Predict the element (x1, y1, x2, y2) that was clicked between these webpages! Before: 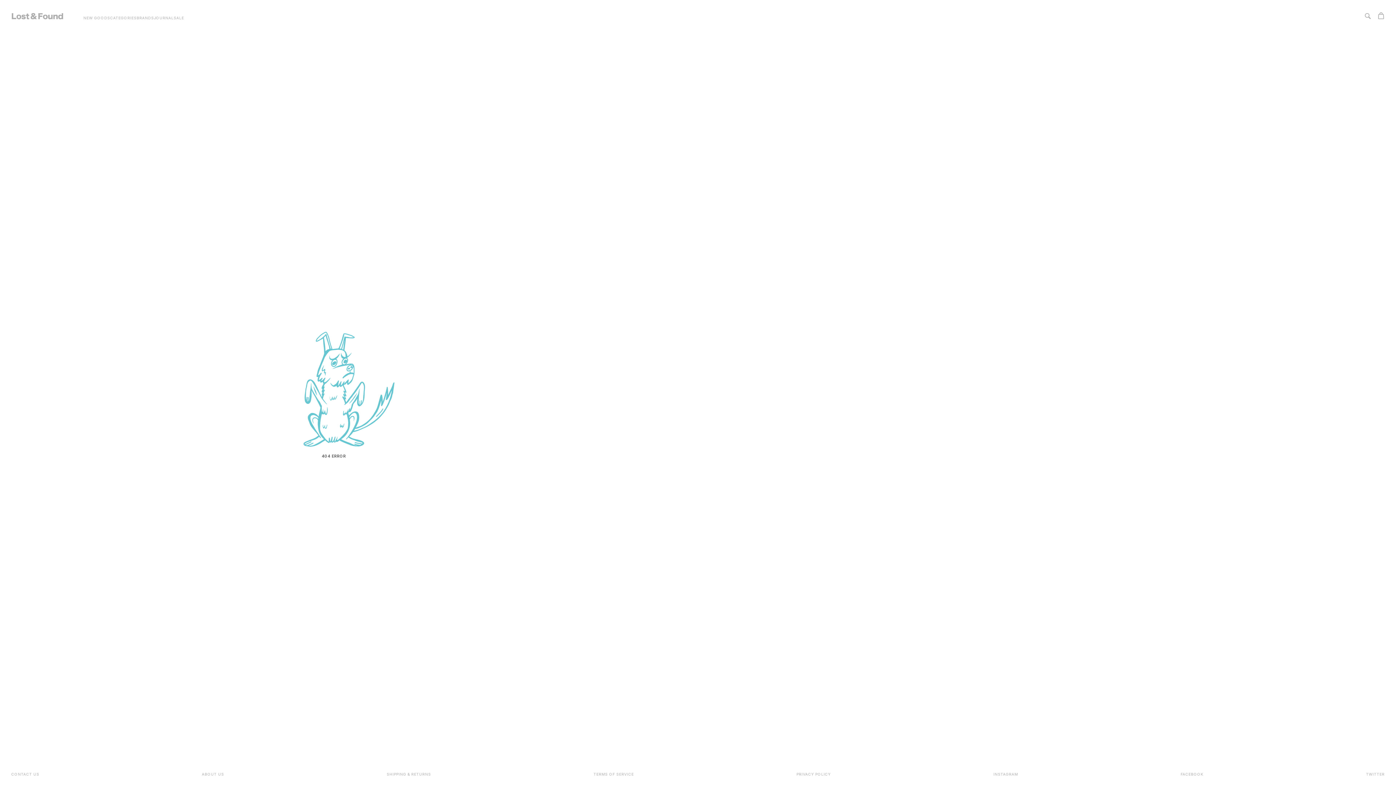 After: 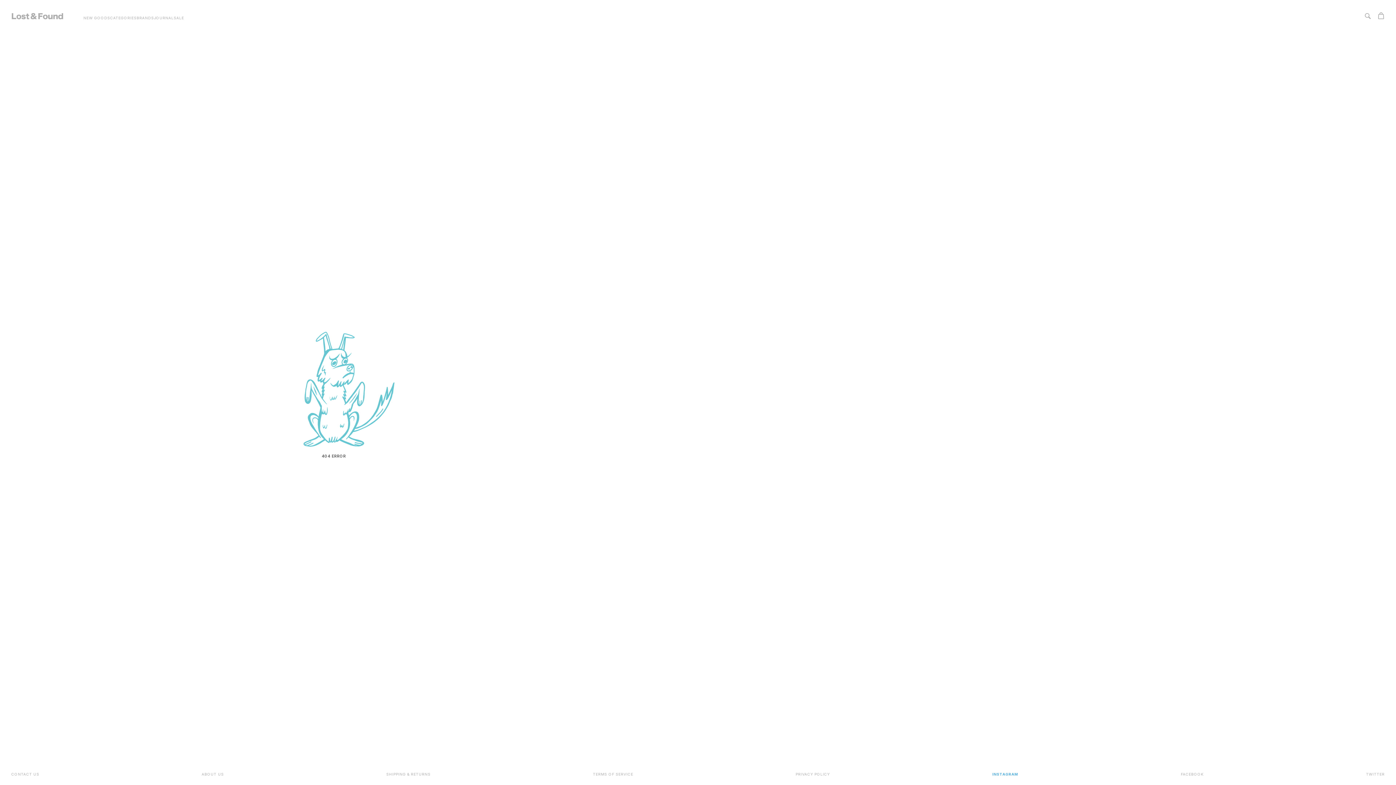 Action: label: INSTAGRAM bbox: (993, 770, 1018, 778)